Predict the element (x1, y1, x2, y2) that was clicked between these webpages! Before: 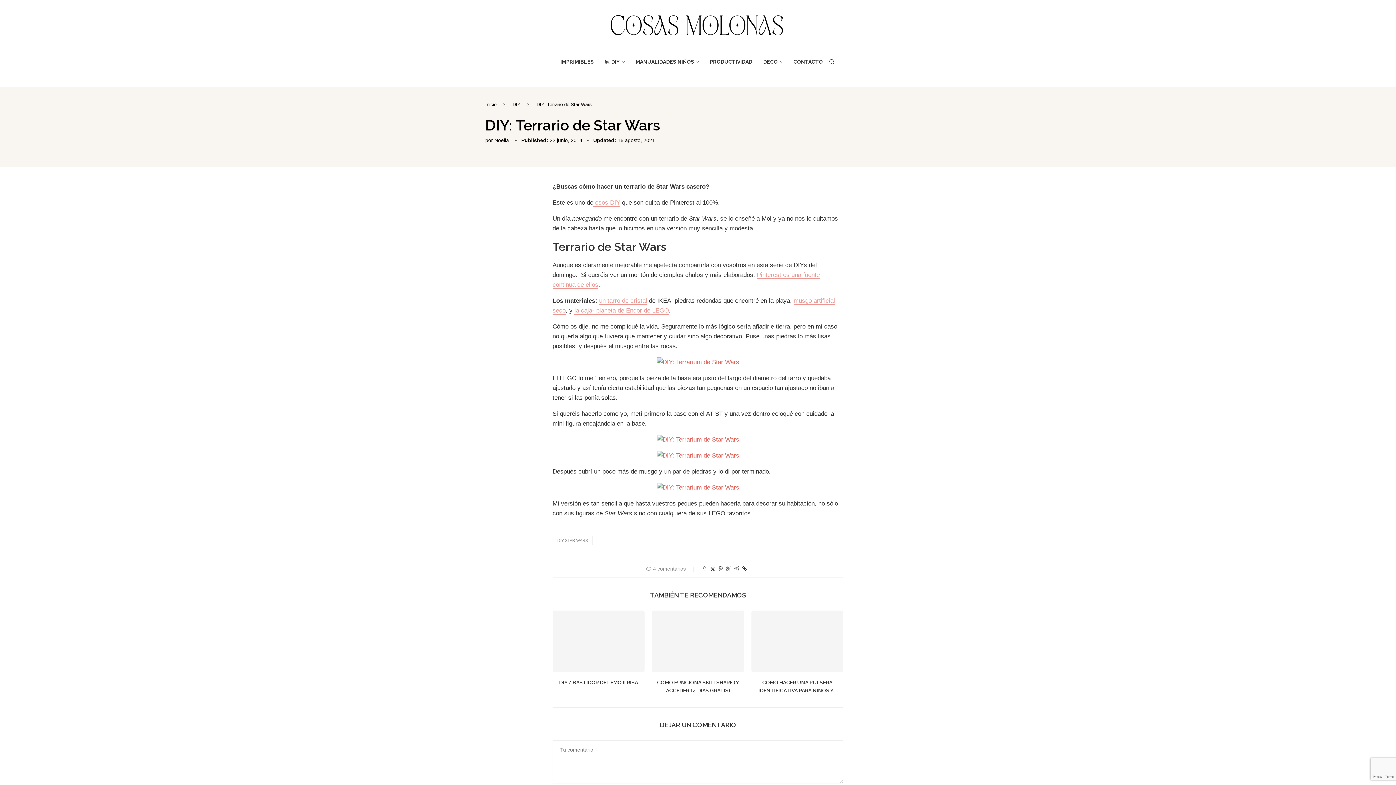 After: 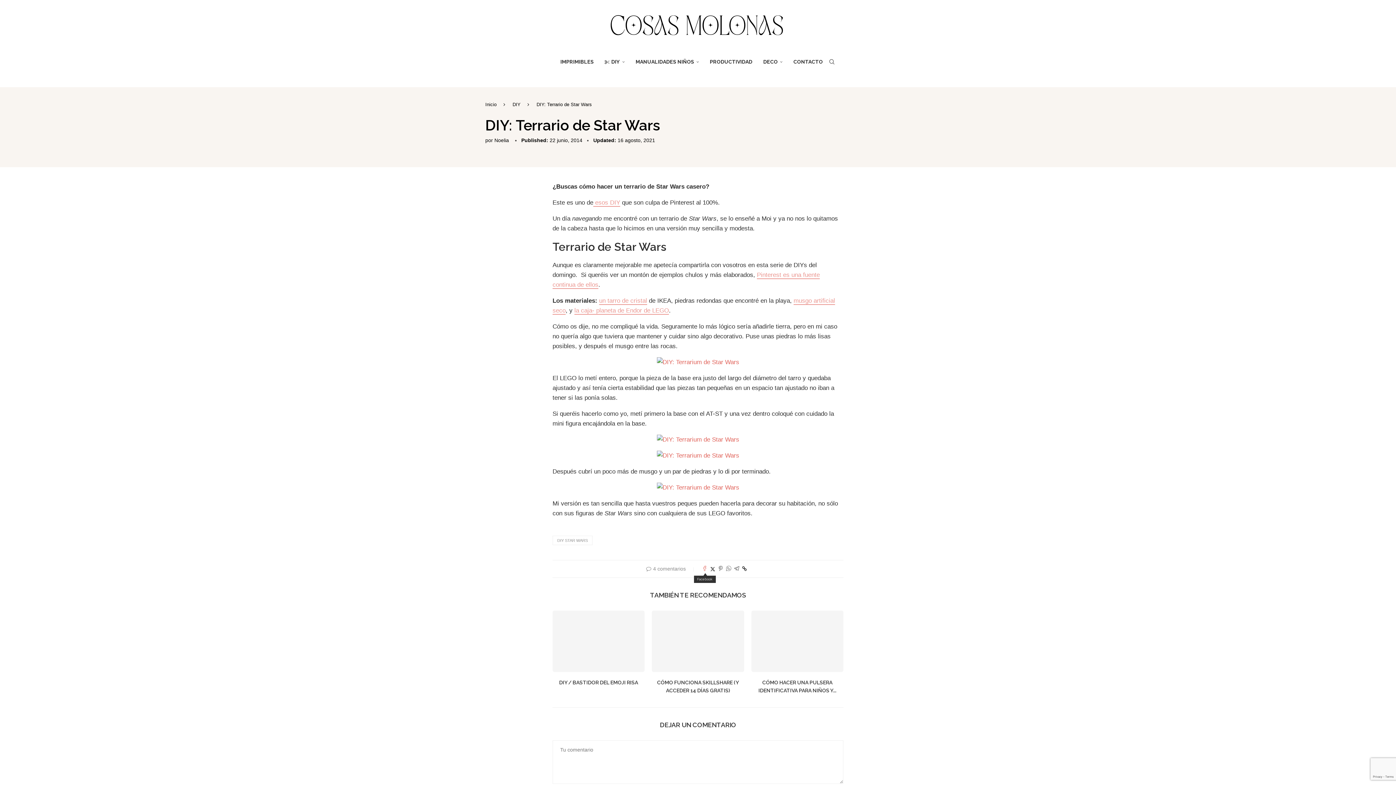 Action: label: Share on Facebook bbox: (702, 566, 707, 572)